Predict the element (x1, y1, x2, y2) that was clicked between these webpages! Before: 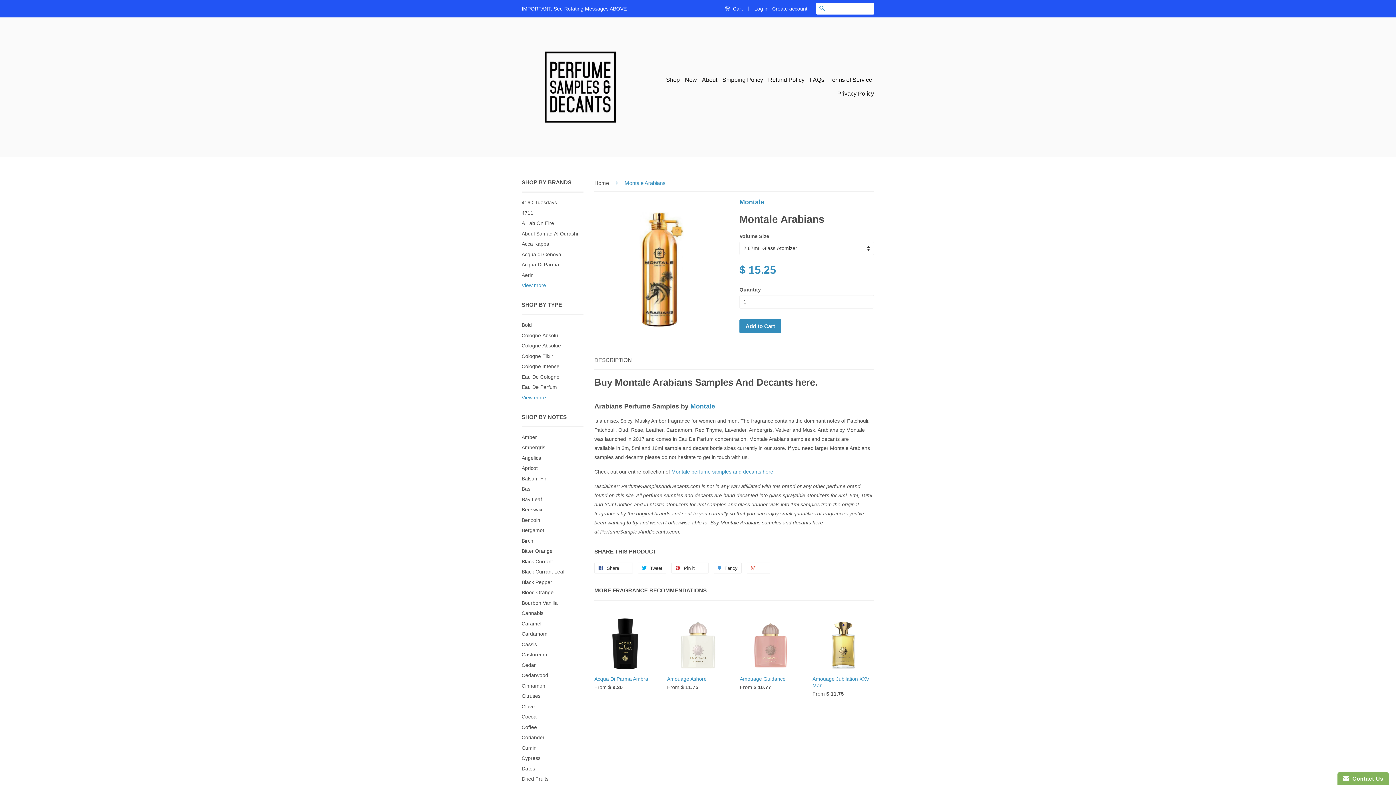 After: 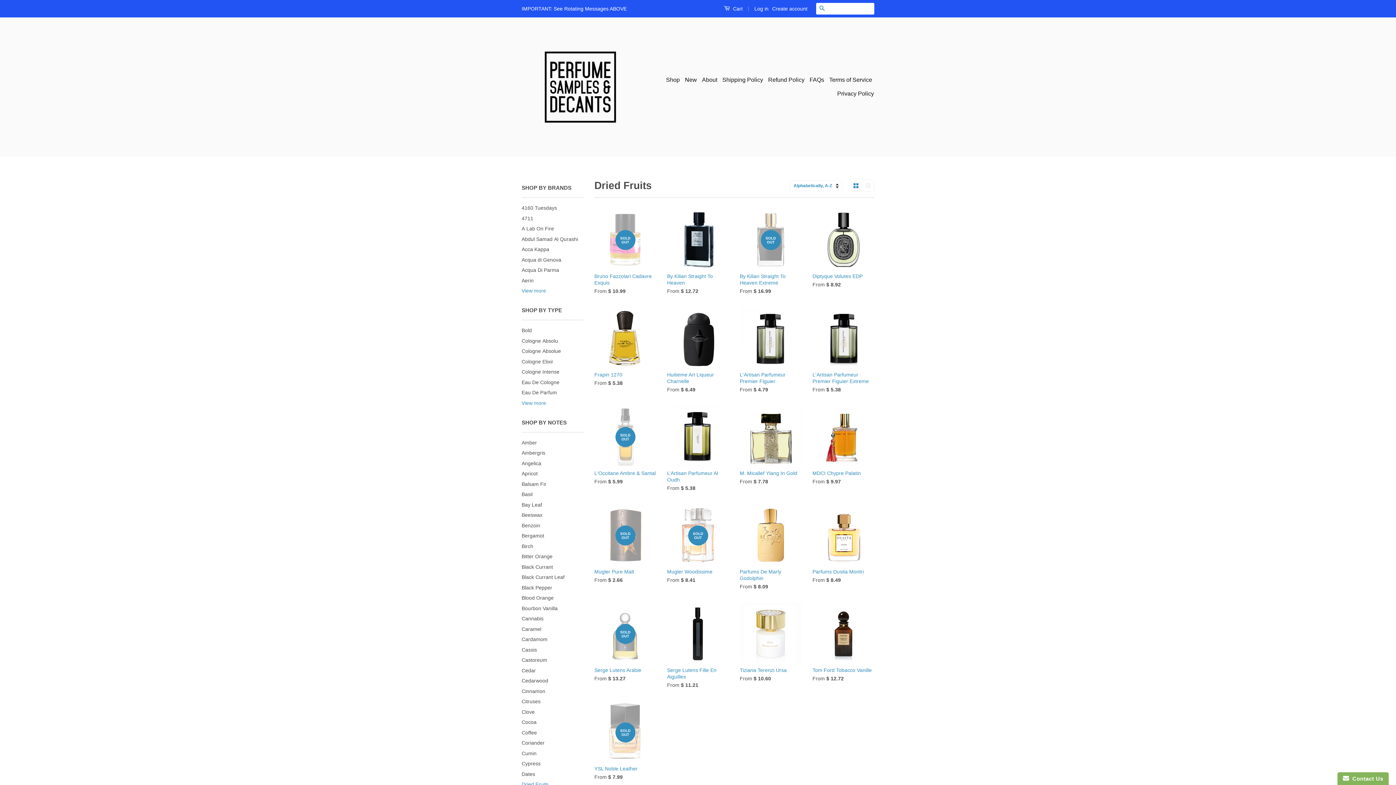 Action: bbox: (521, 776, 548, 782) label: Dried Fruits